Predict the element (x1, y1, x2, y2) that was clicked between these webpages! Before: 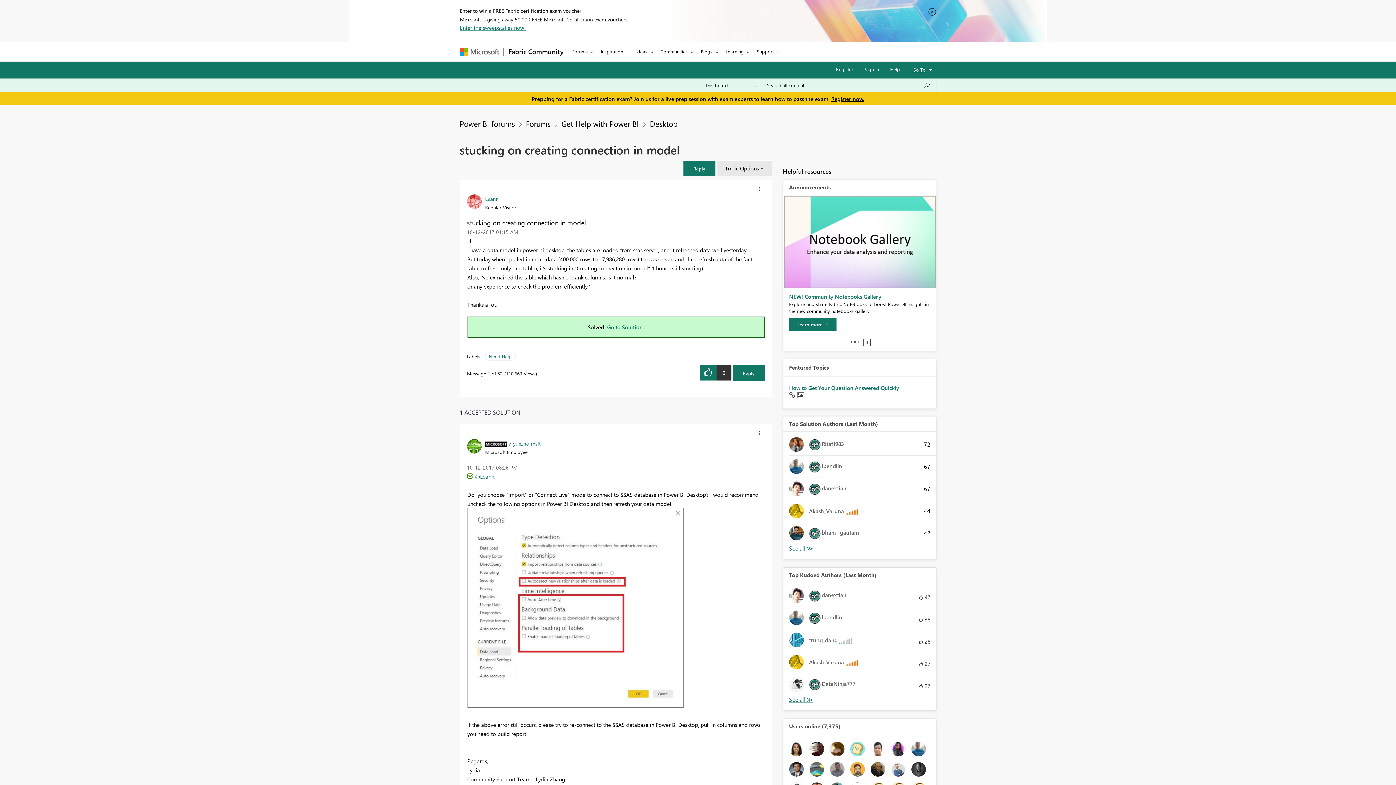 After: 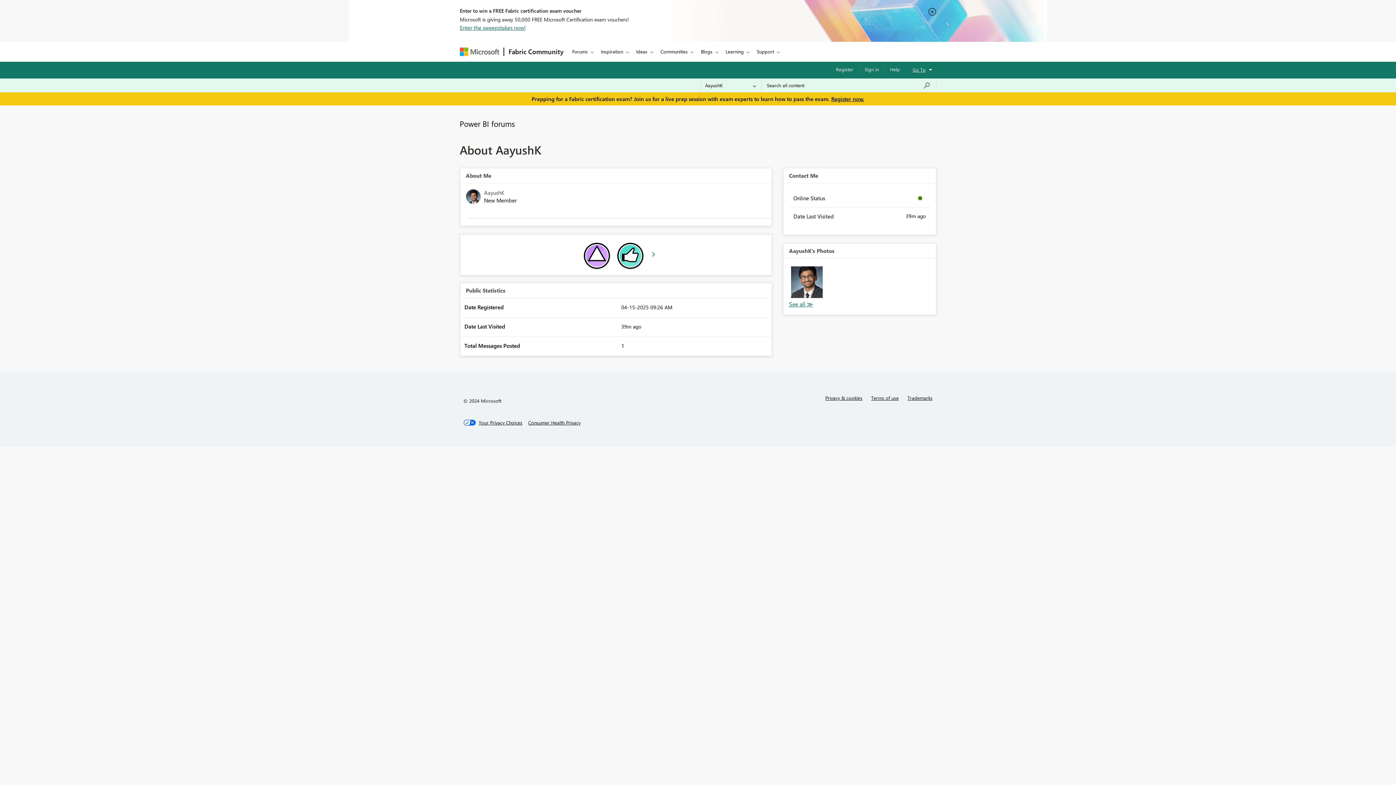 Action: bbox: (789, 765, 803, 772)